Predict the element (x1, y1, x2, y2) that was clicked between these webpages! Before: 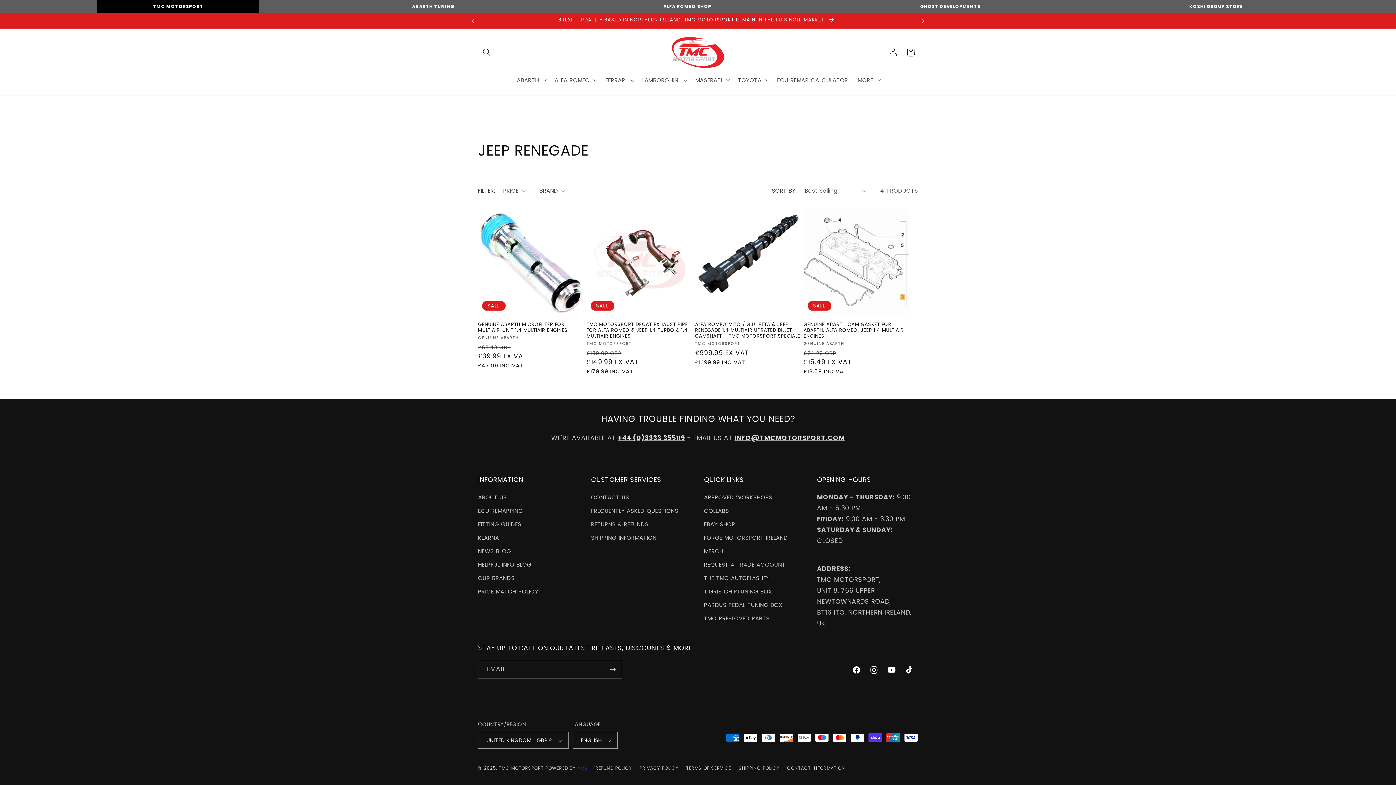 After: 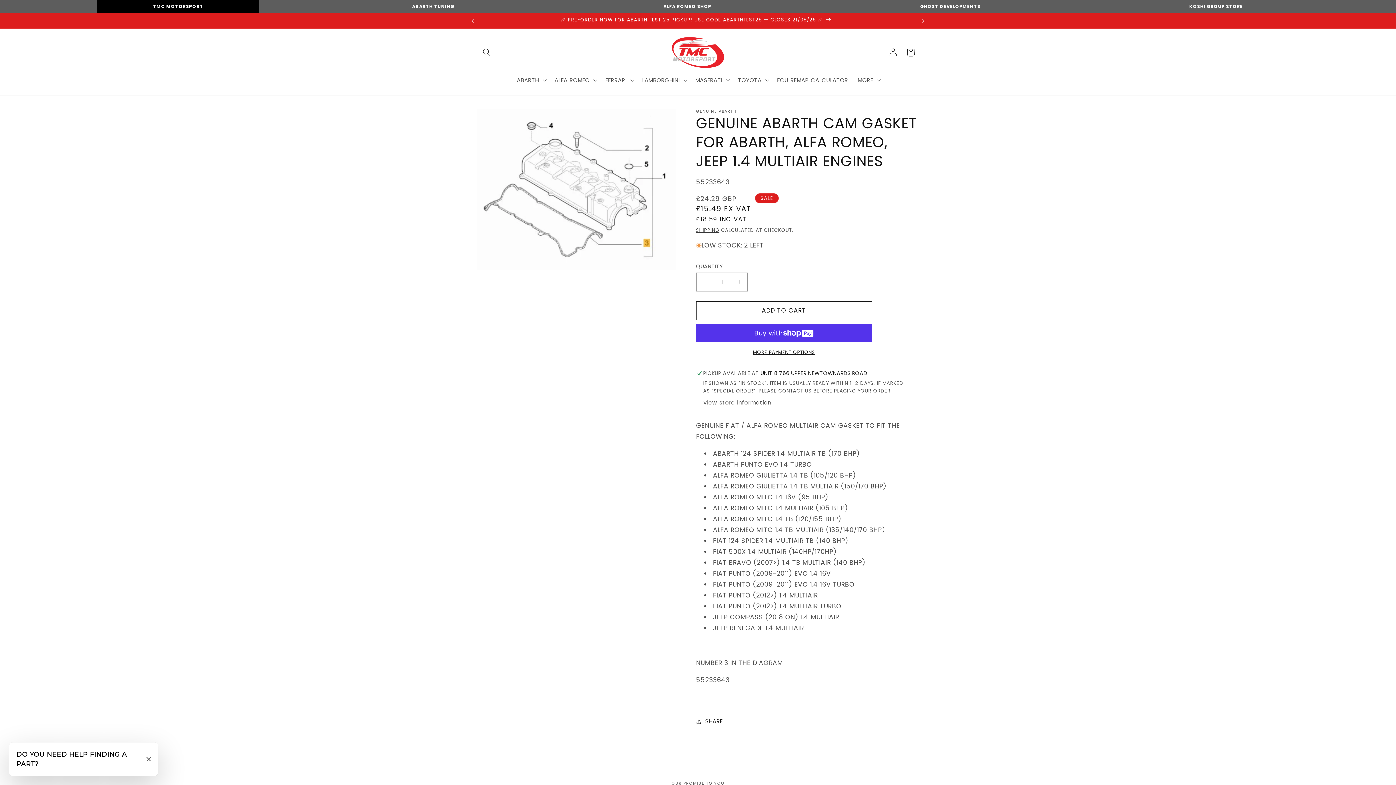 Action: label: GENUINE ABARTH CAM GASKET FOR ABARTH, ALFA ROMEO, JEEP 1.4 MULTIAIR ENGINES bbox: (803, 321, 909, 339)